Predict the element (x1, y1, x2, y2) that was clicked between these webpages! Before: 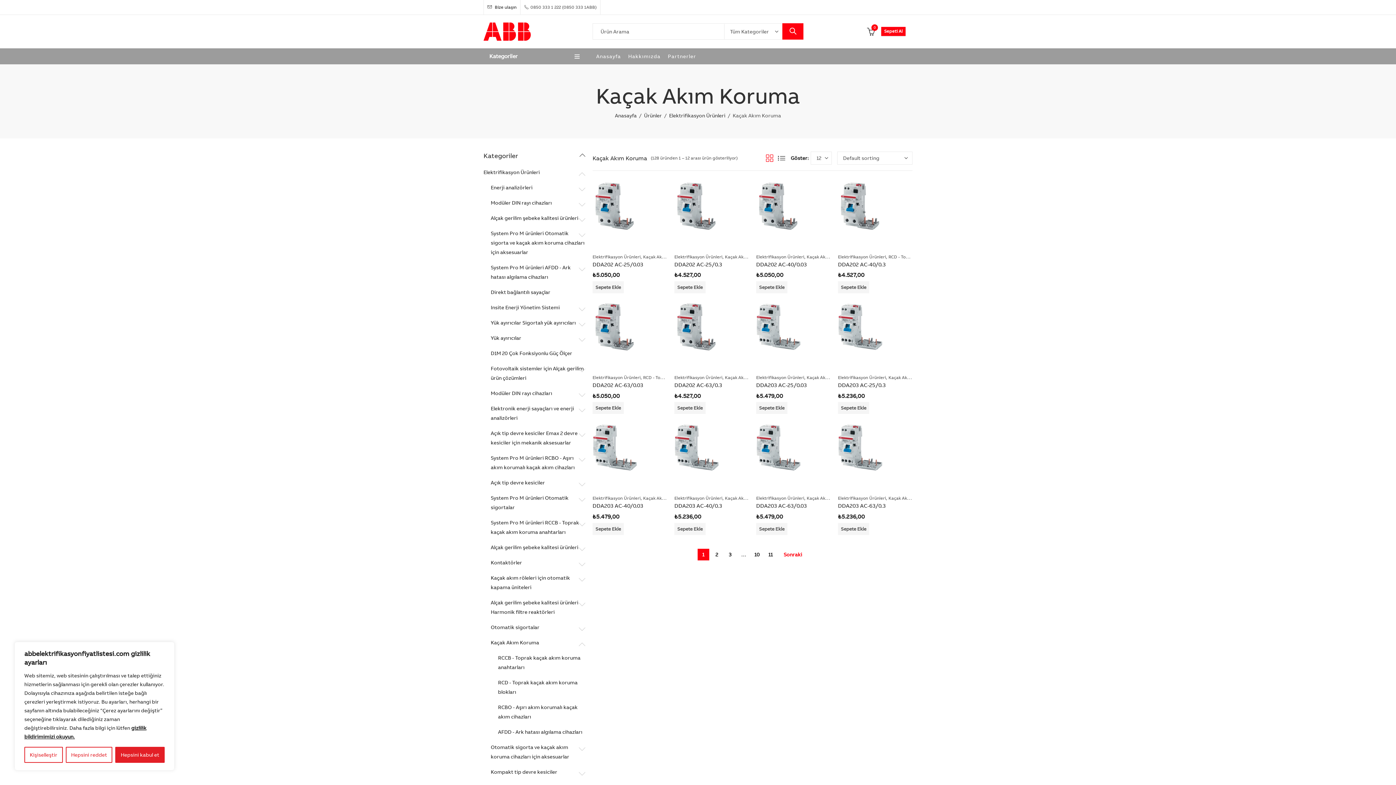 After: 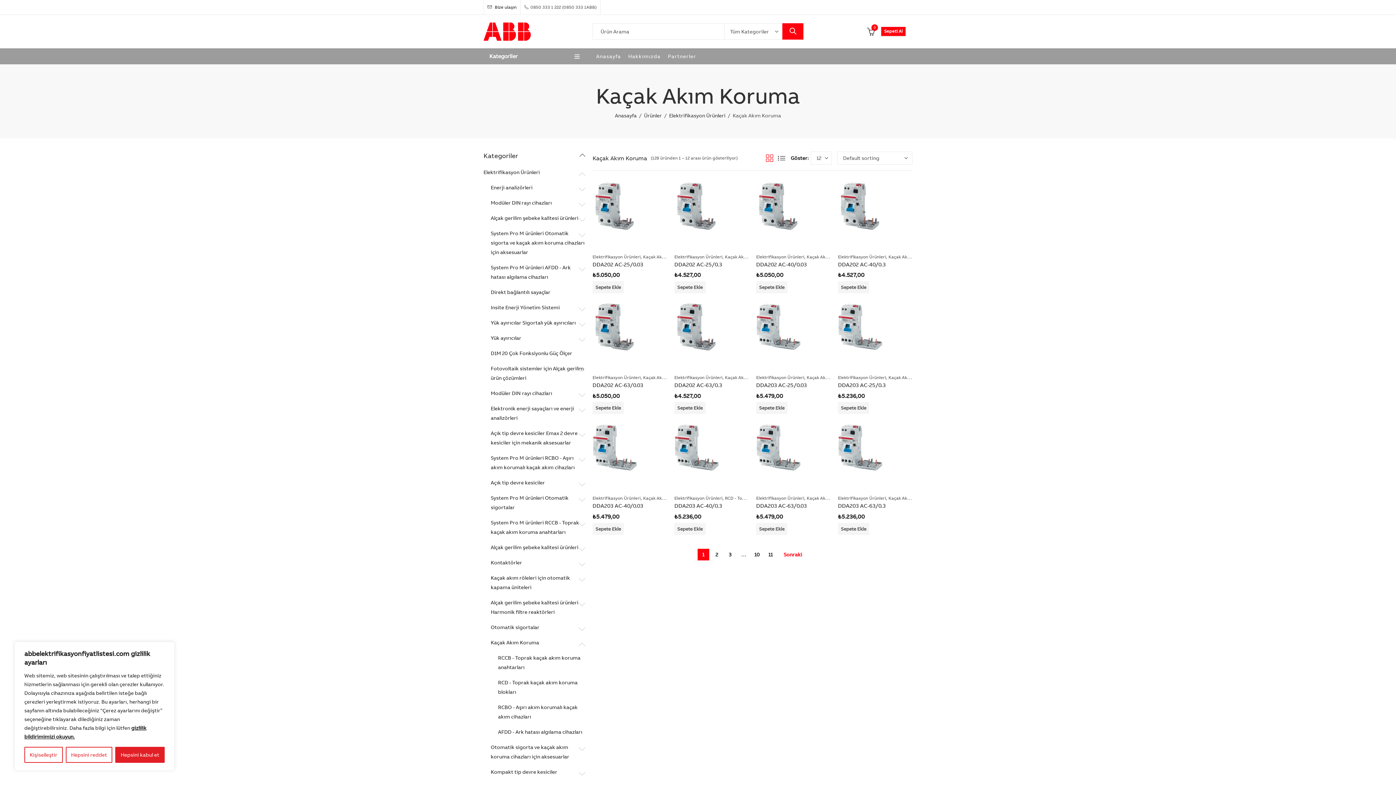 Action: bbox: (806, 253, 848, 260) label: Kaçak Akım Koruma